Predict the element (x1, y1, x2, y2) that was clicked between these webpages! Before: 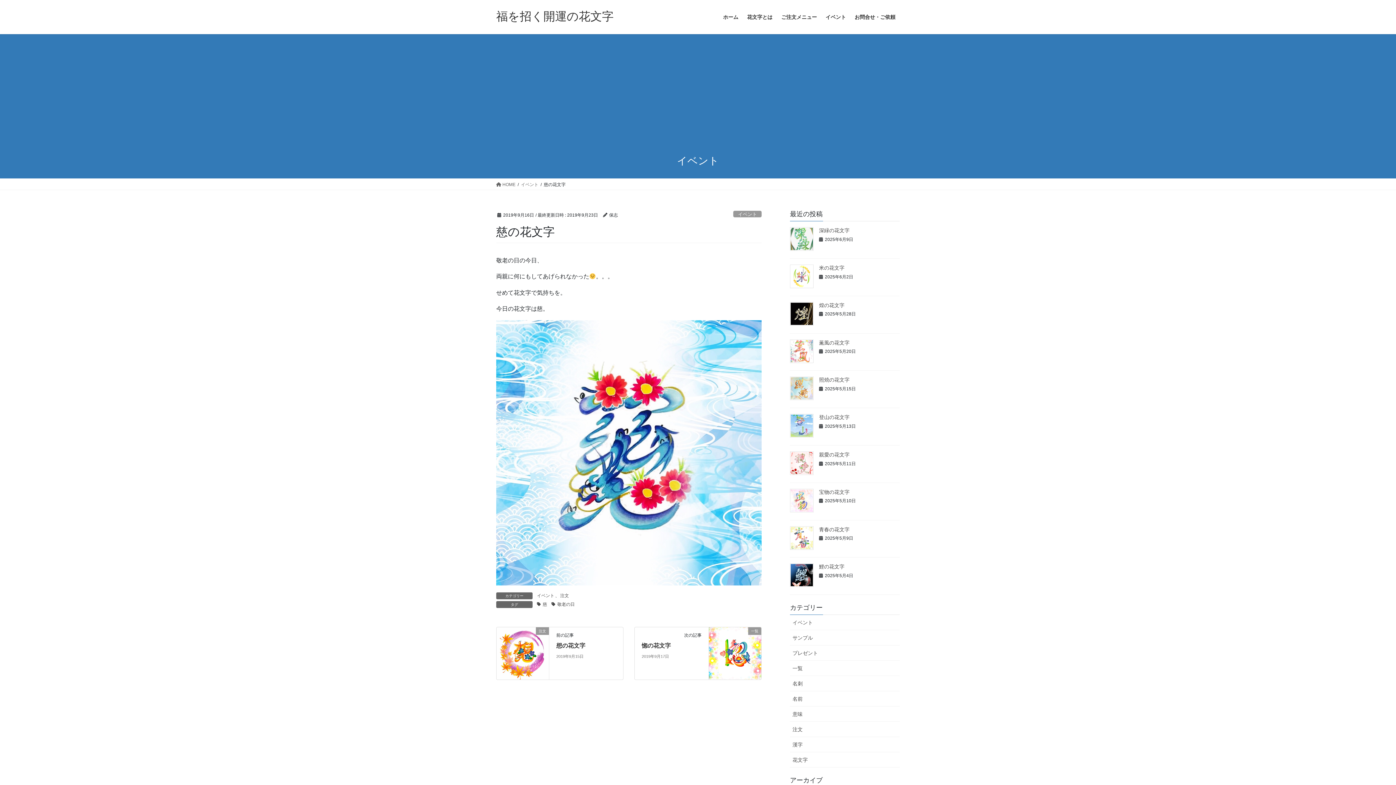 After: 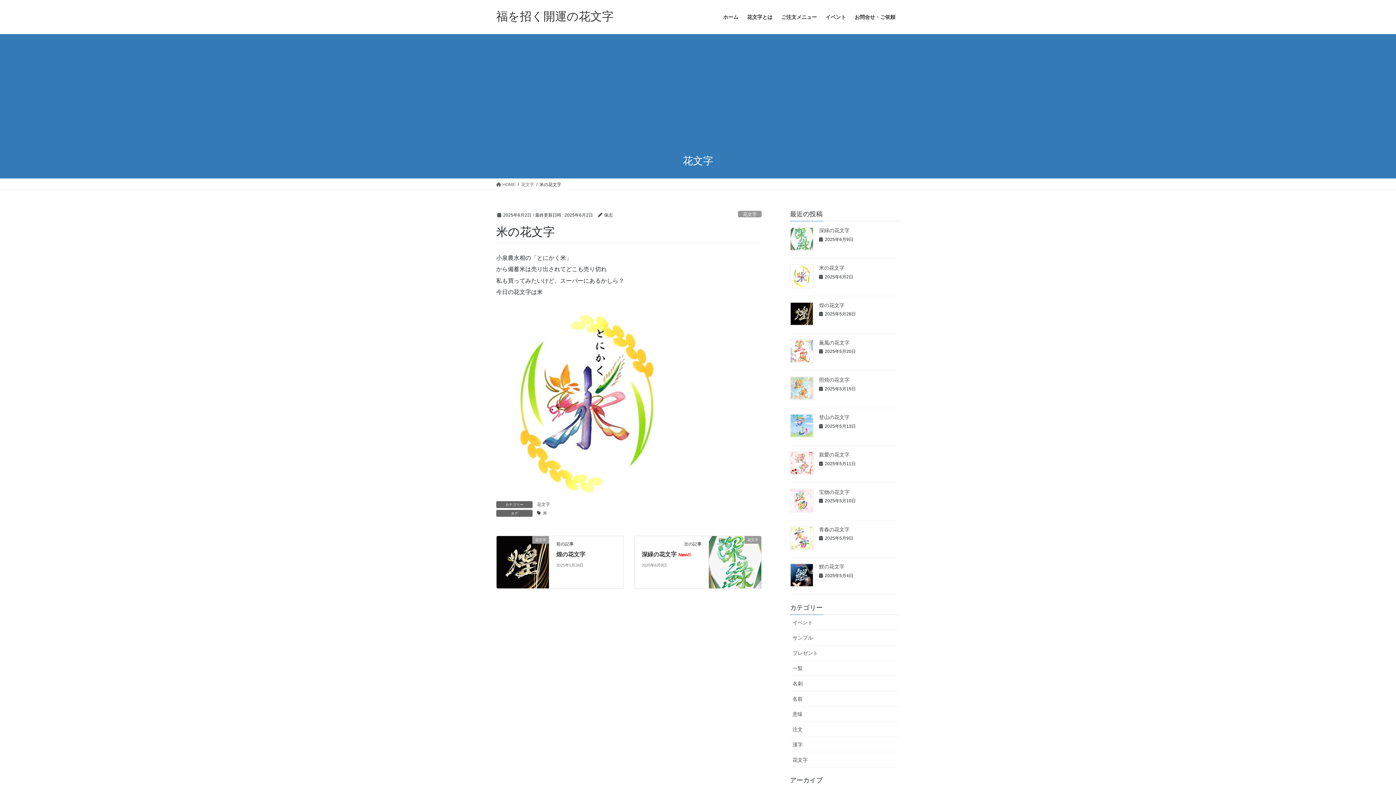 Action: label: 米の花文字 bbox: (819, 265, 844, 270)